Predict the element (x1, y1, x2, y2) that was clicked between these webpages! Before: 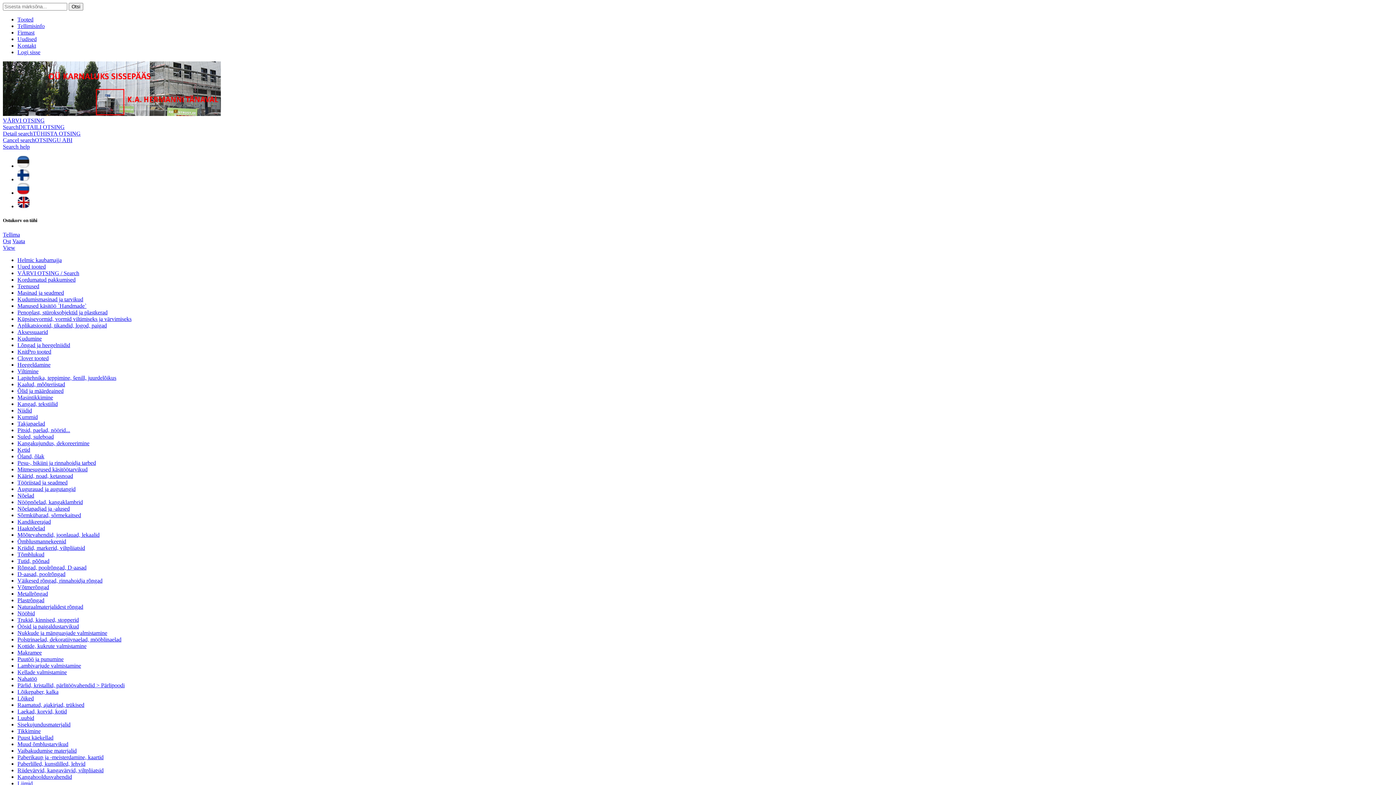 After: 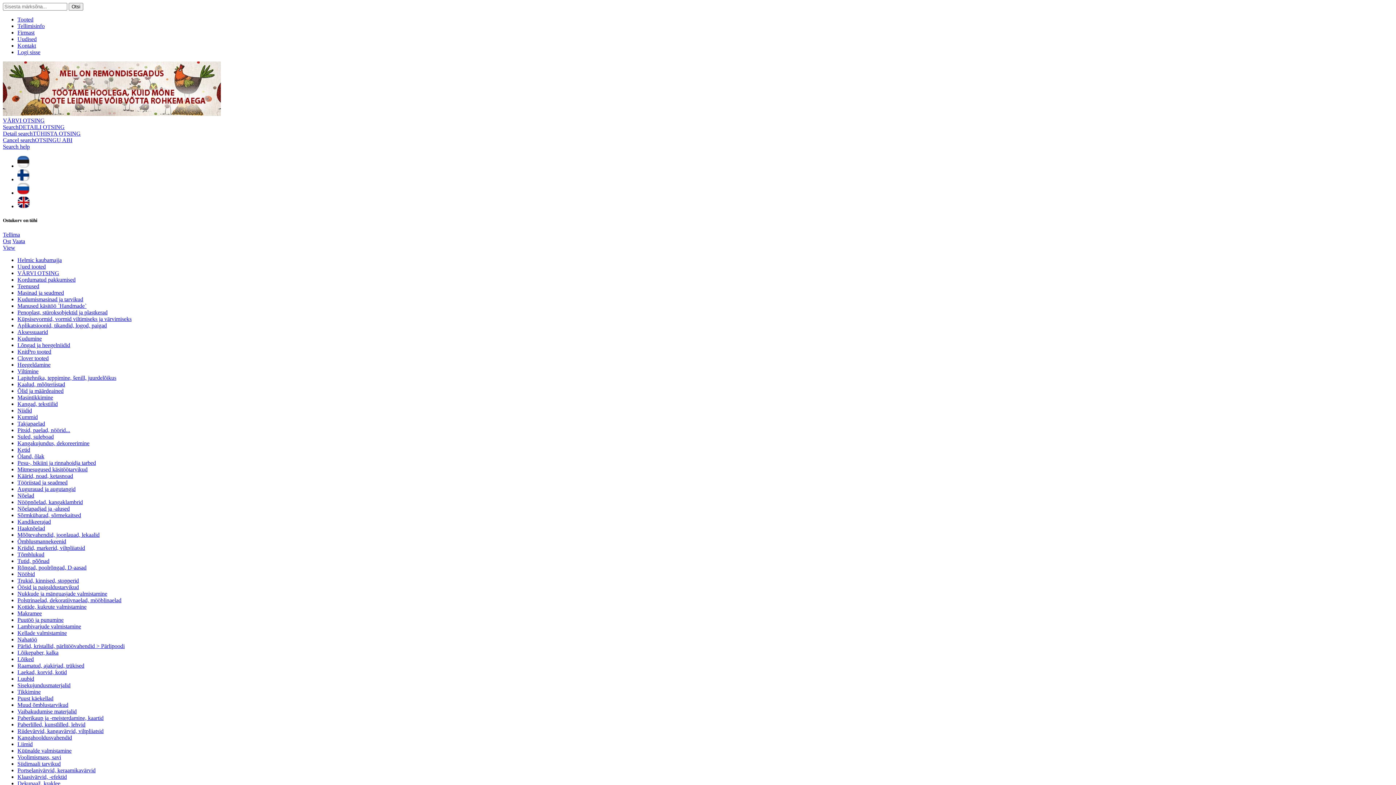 Action: bbox: (68, 2, 83, 10) label: Otsi